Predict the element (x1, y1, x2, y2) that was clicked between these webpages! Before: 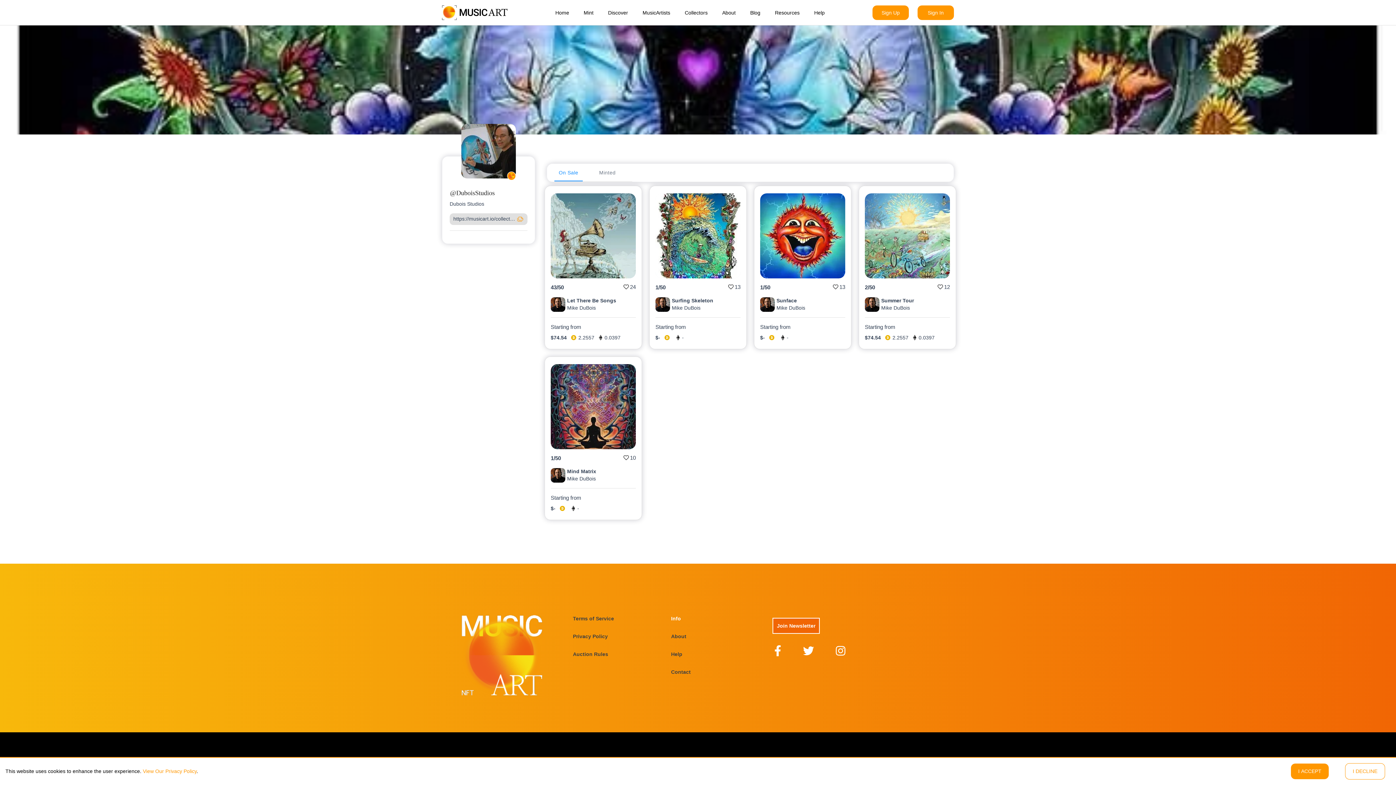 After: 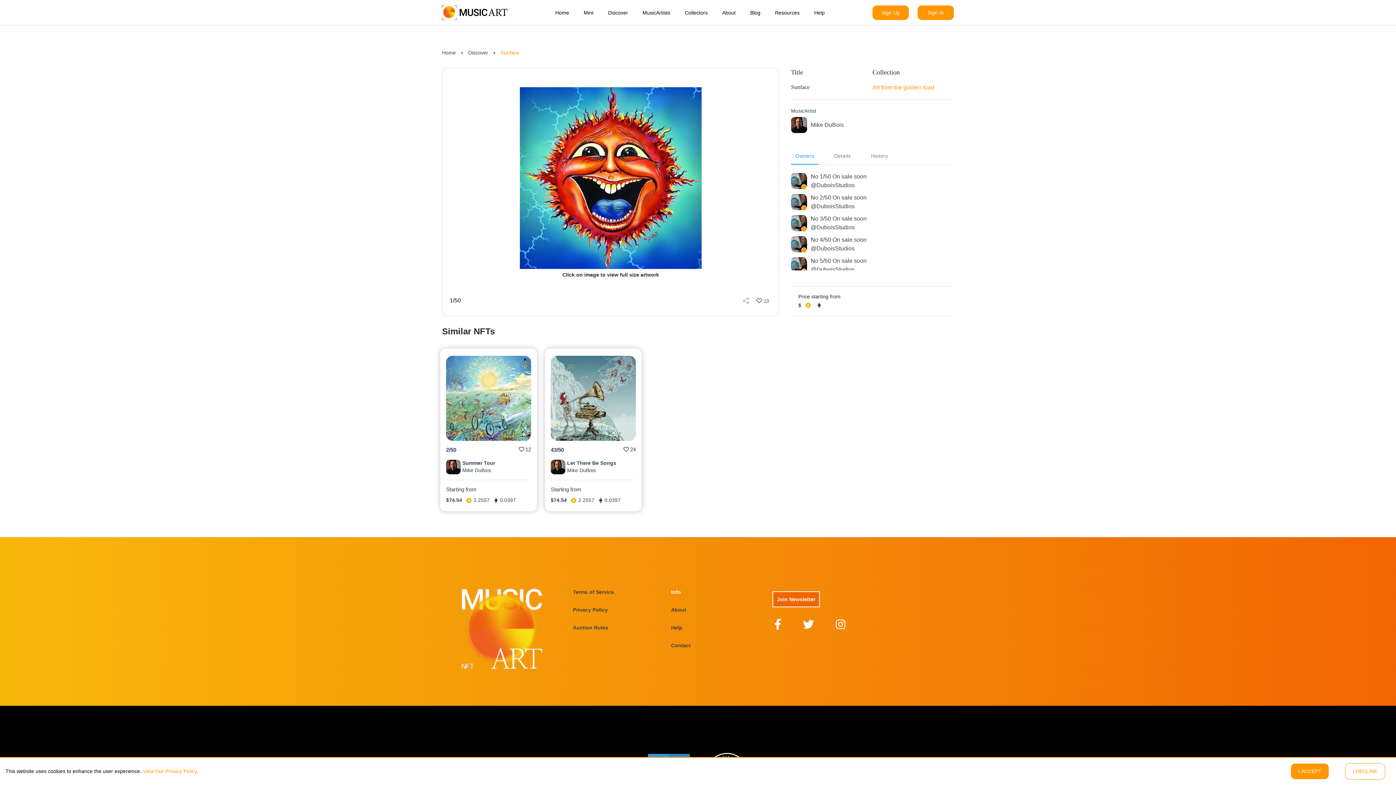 Action: label: Sunface bbox: (776, 297, 842, 304)